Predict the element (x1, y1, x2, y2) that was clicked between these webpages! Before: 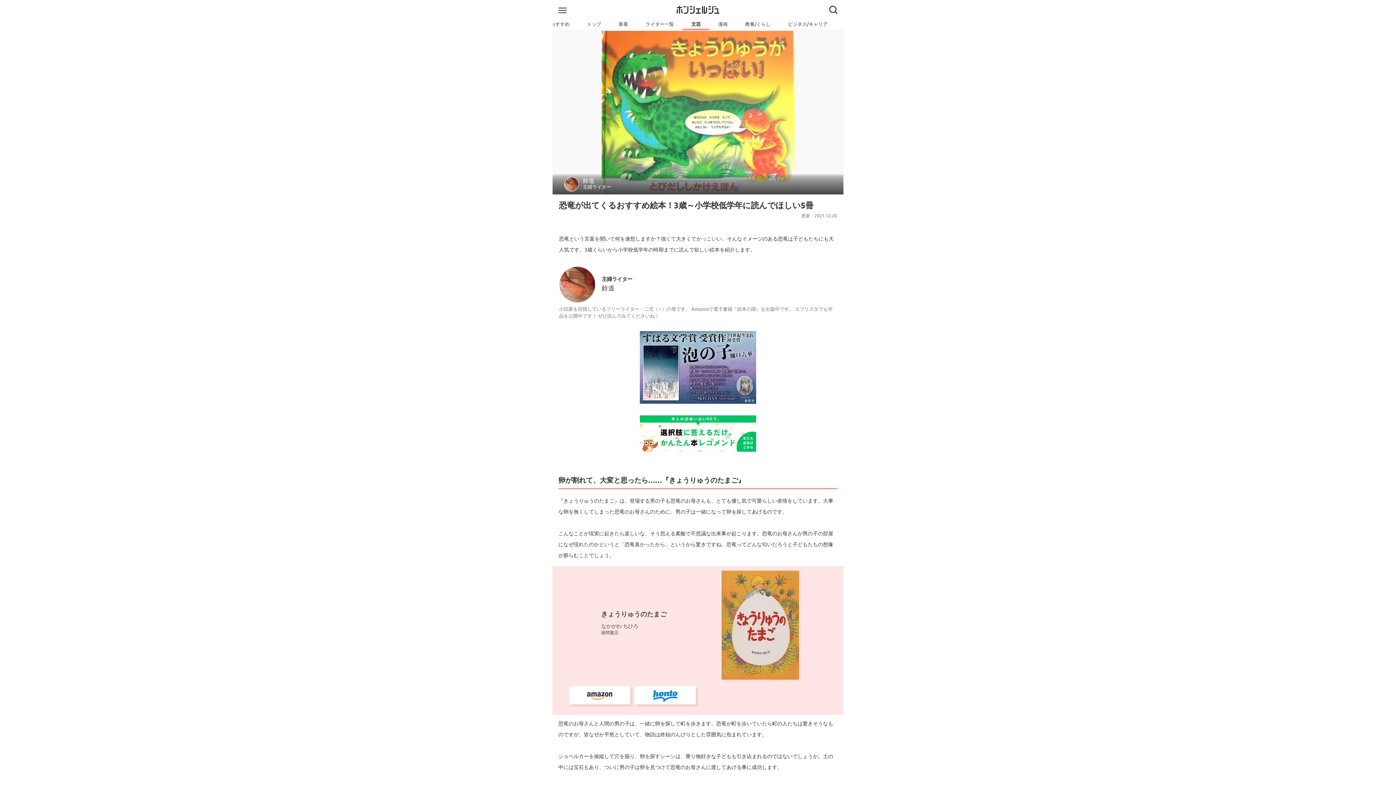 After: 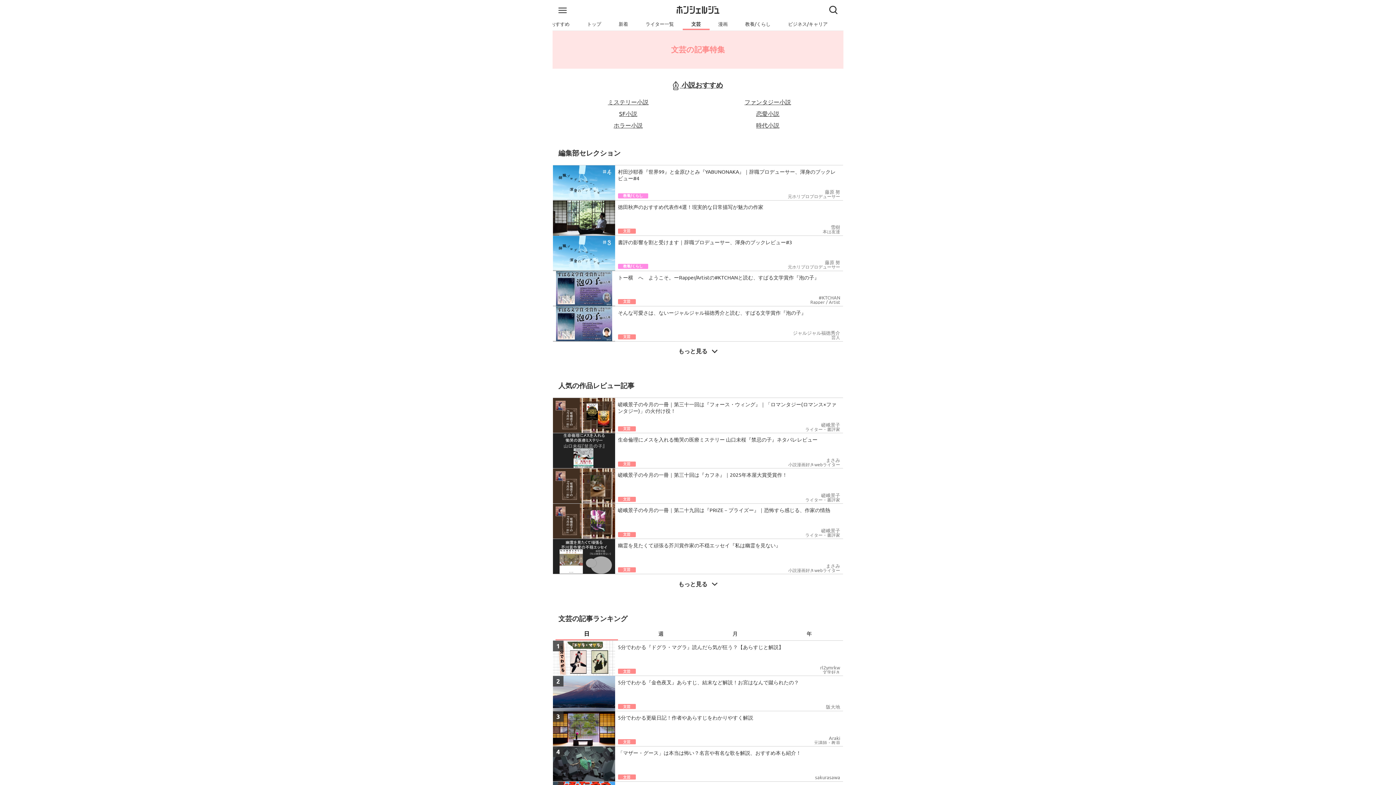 Action: bbox: (682, 19, 709, 30) label: 文芸